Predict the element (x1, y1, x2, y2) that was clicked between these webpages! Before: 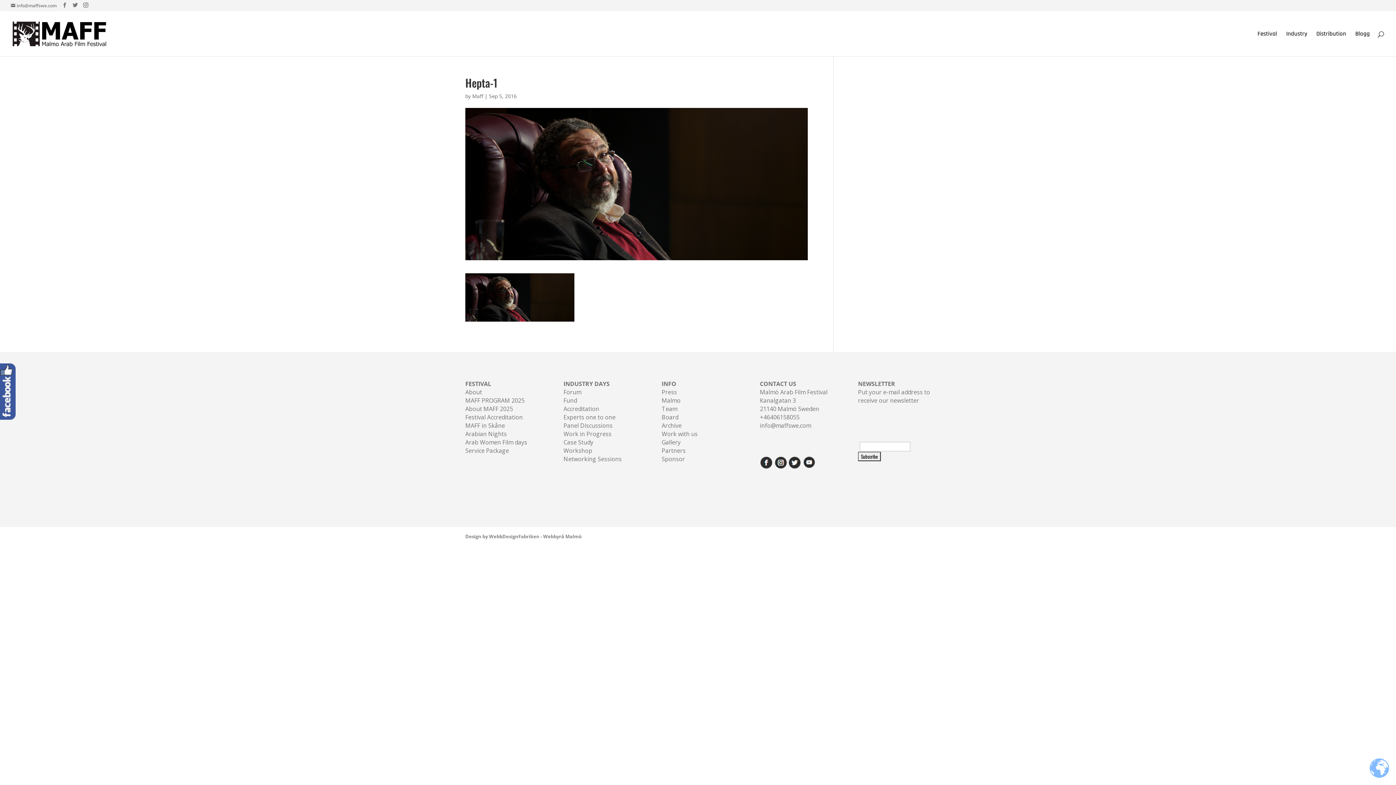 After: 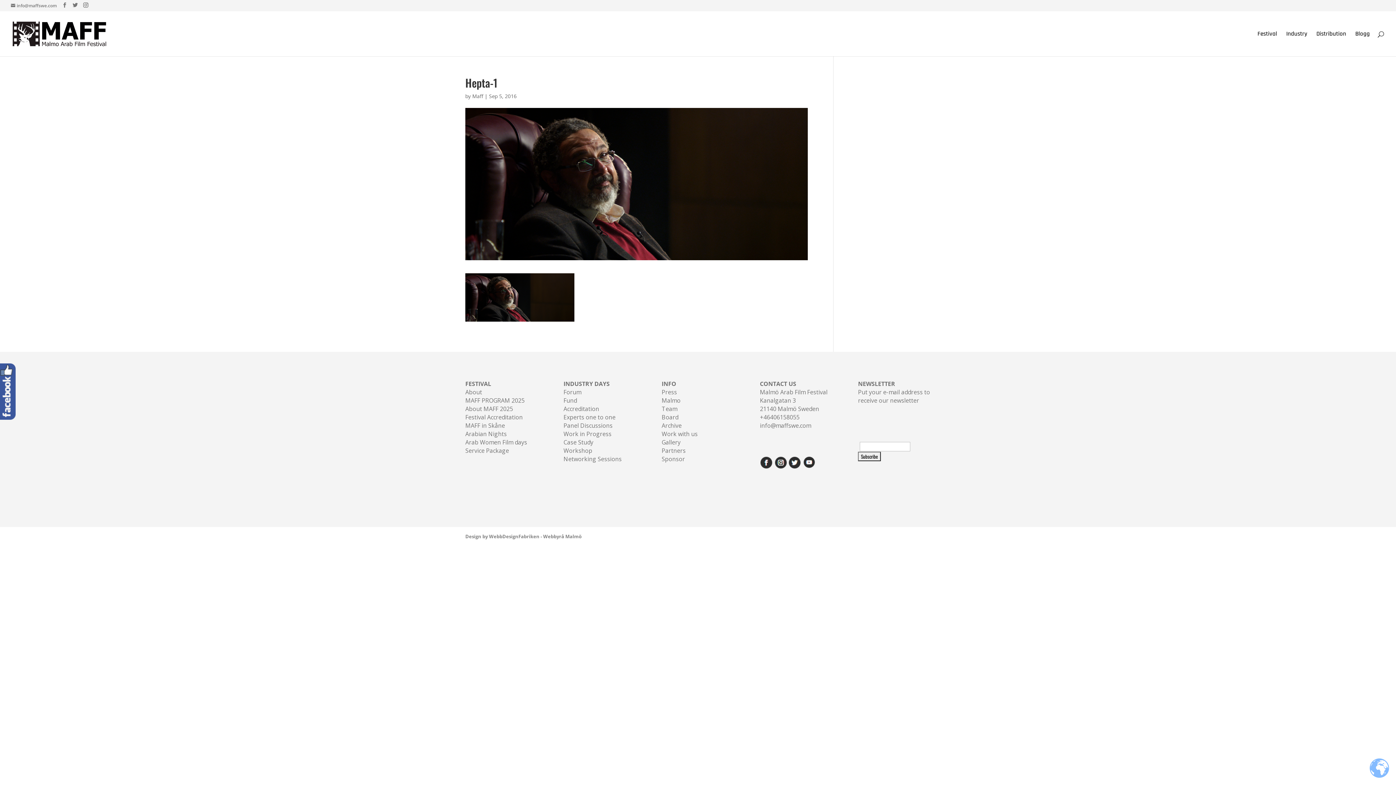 Action: label: CONTACT US
Malmö Arab Film Festival
Kanalgatan 3
21140 Malmö Sweden
+46406158055
 bbox: (760, 379, 827, 421)